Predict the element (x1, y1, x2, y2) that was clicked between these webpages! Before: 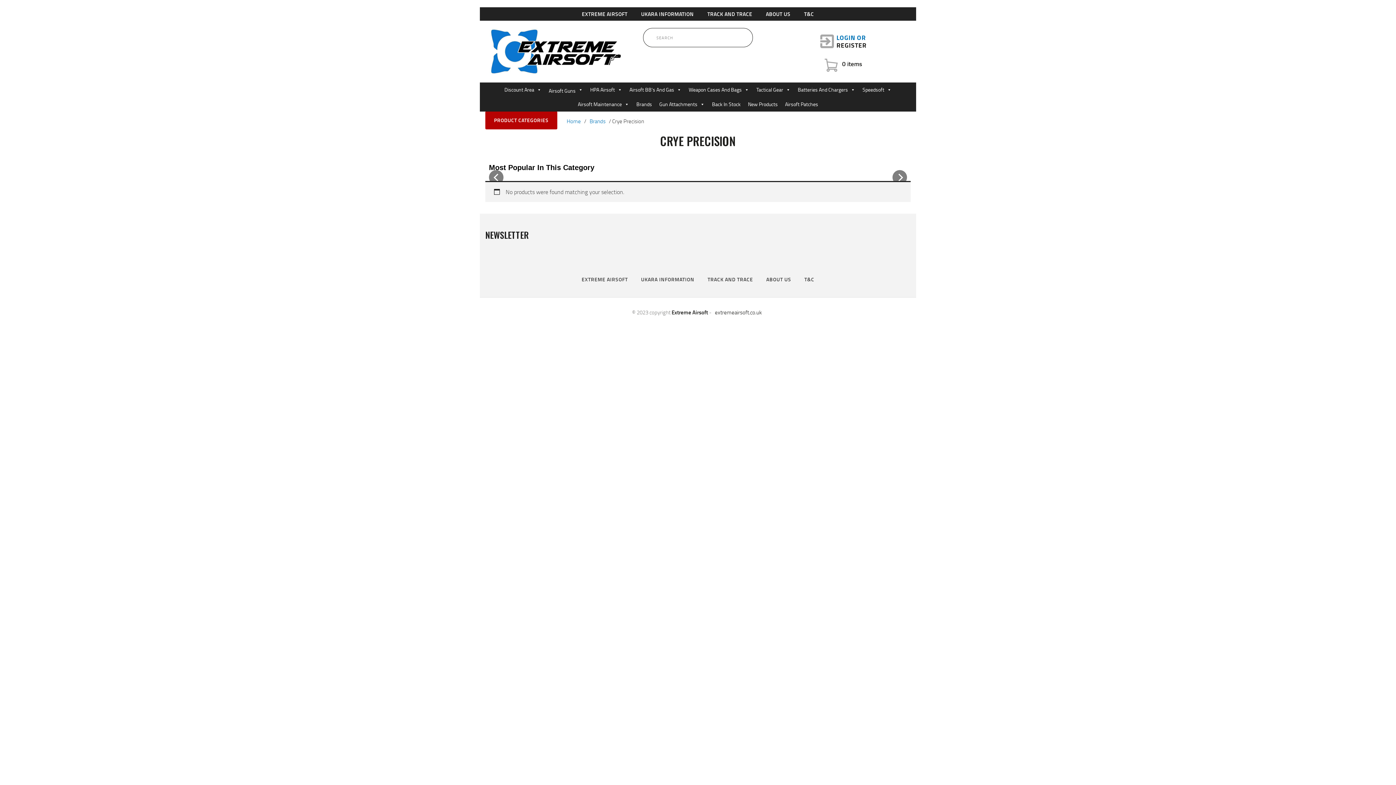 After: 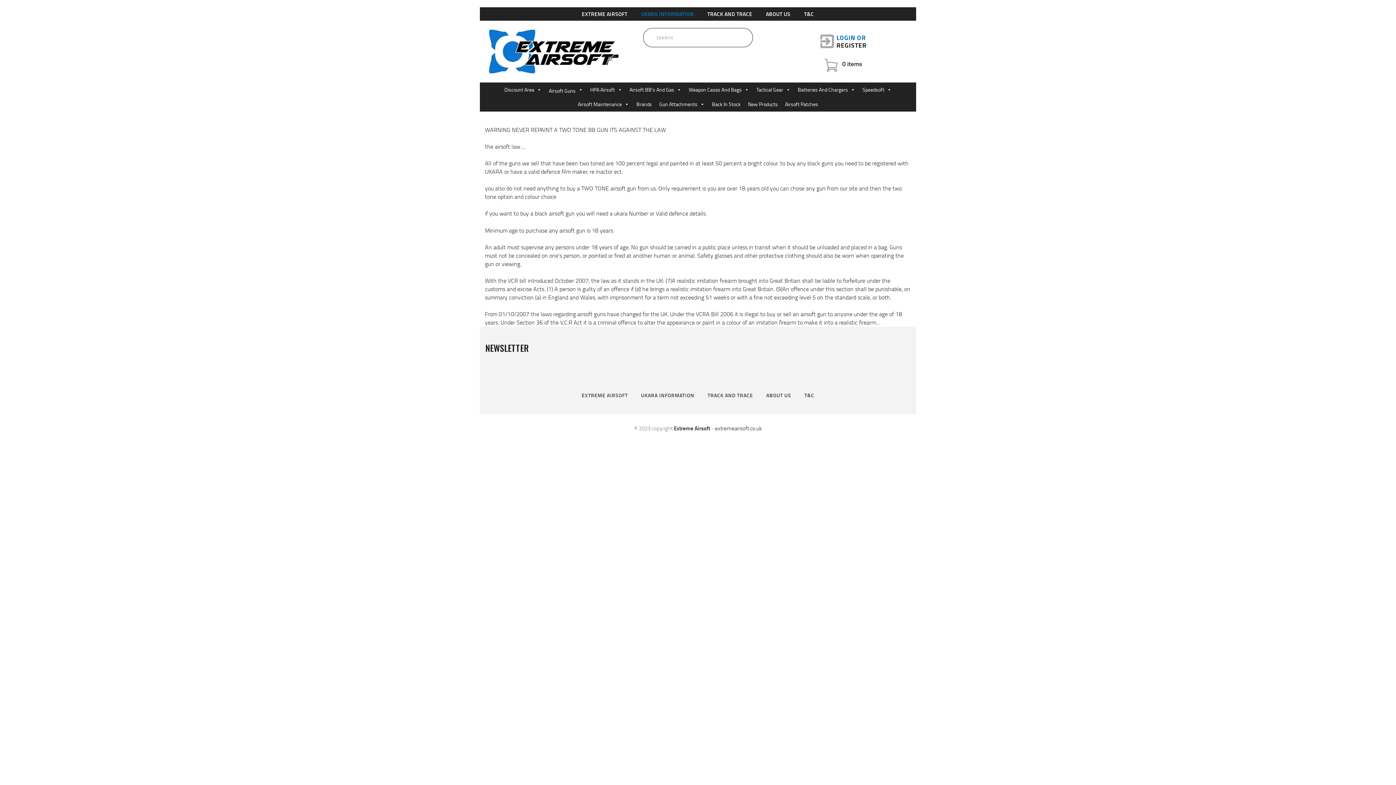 Action: bbox: (641, 10, 693, 17) label: UKARA INFORMATION